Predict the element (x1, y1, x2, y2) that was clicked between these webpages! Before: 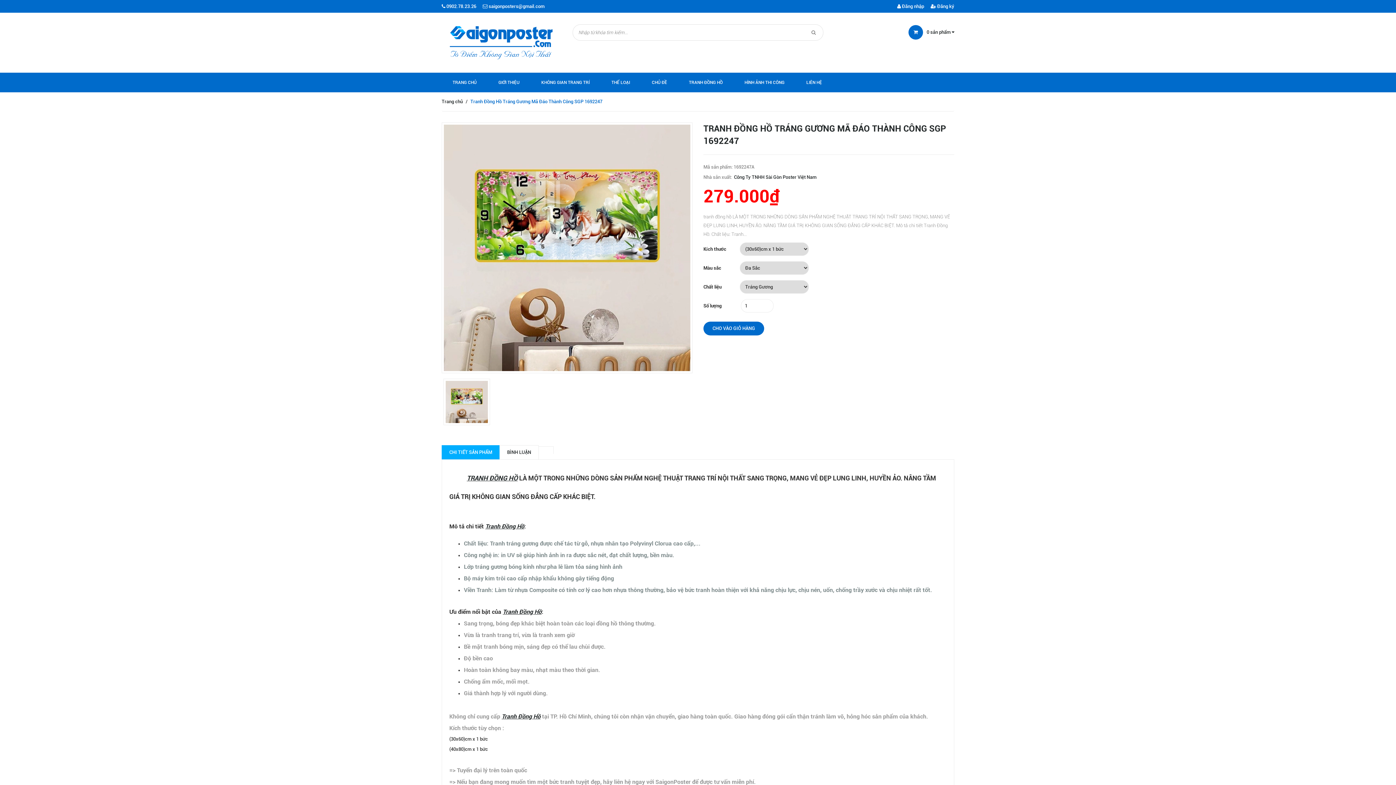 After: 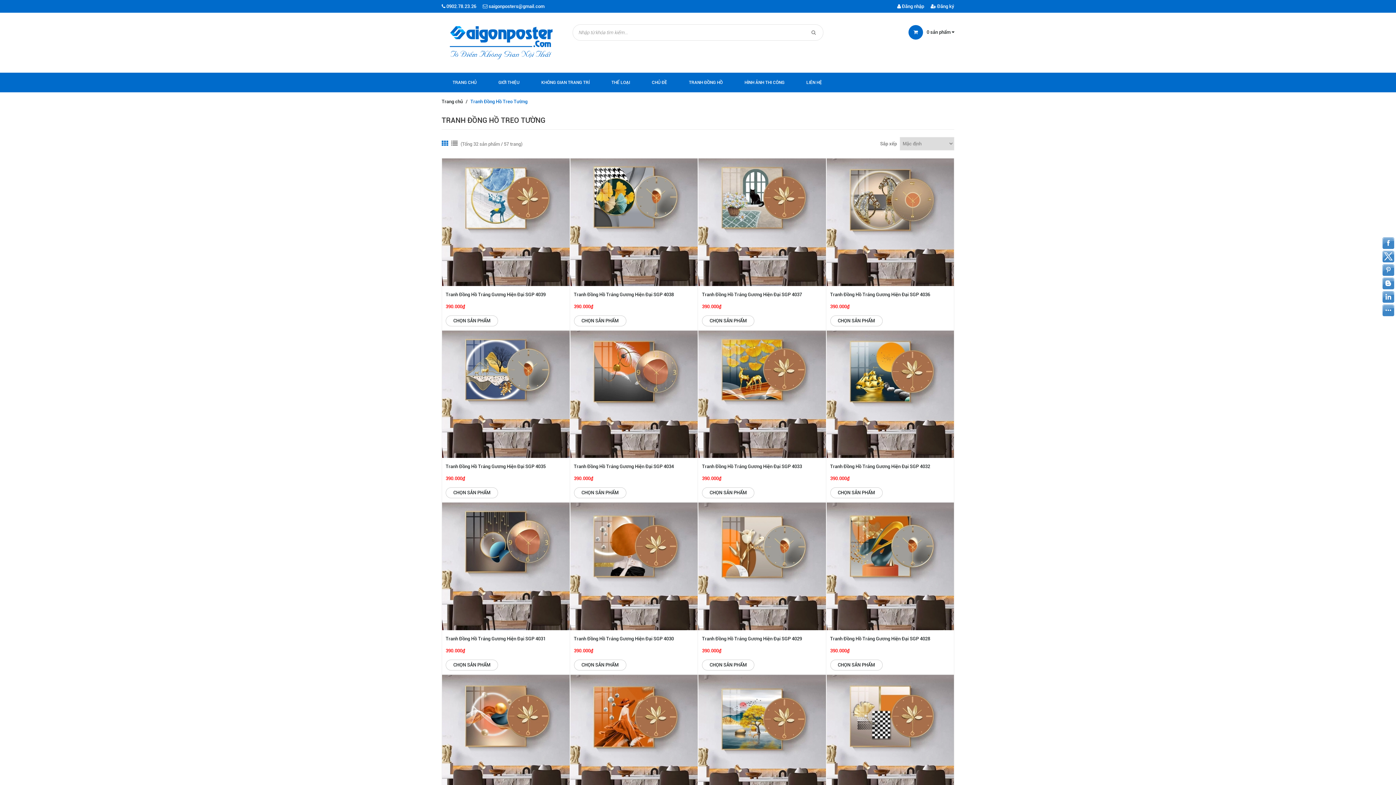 Action: label: Tranh Đồng Hồ bbox: (501, 713, 540, 720)